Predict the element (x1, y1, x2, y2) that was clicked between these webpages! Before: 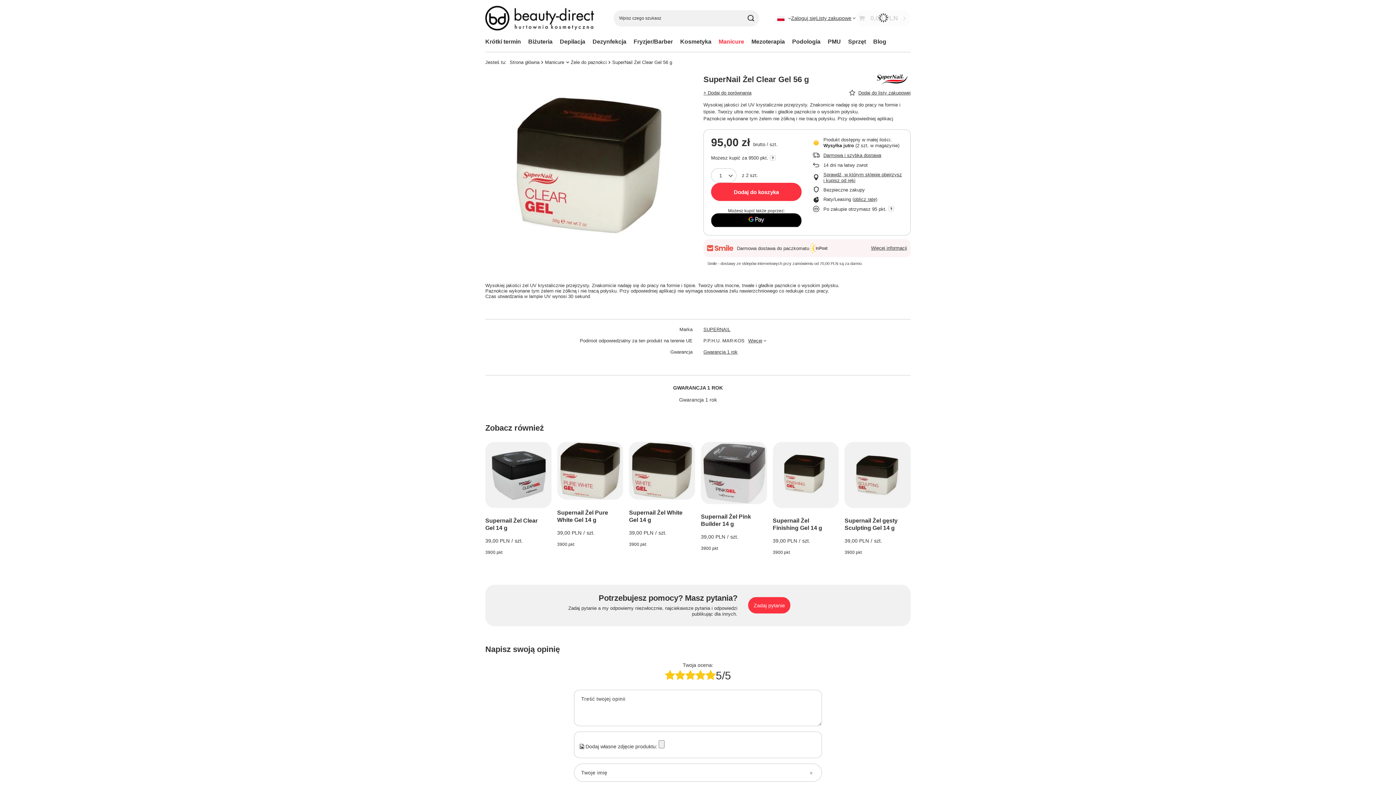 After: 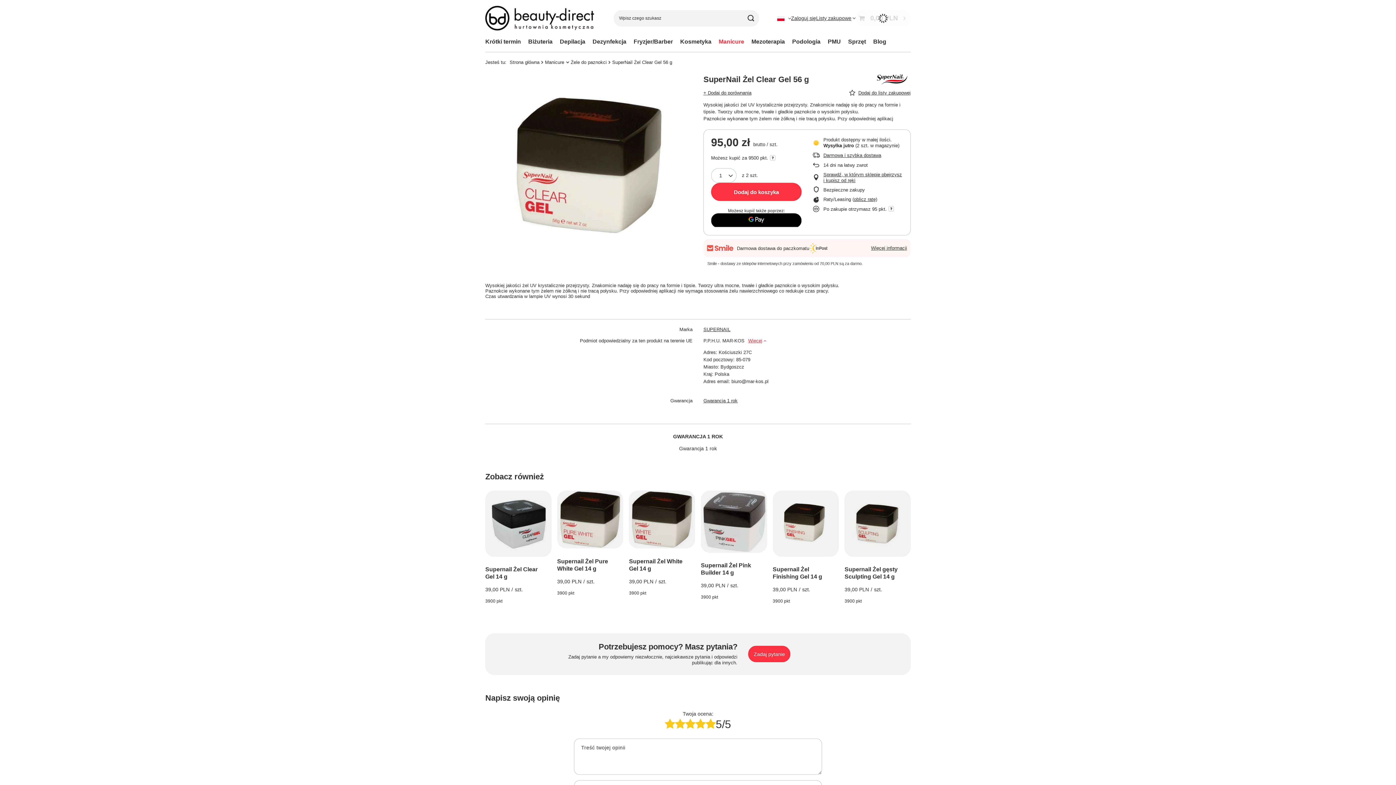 Action: label: Więcej bbox: (748, 338, 766, 343)